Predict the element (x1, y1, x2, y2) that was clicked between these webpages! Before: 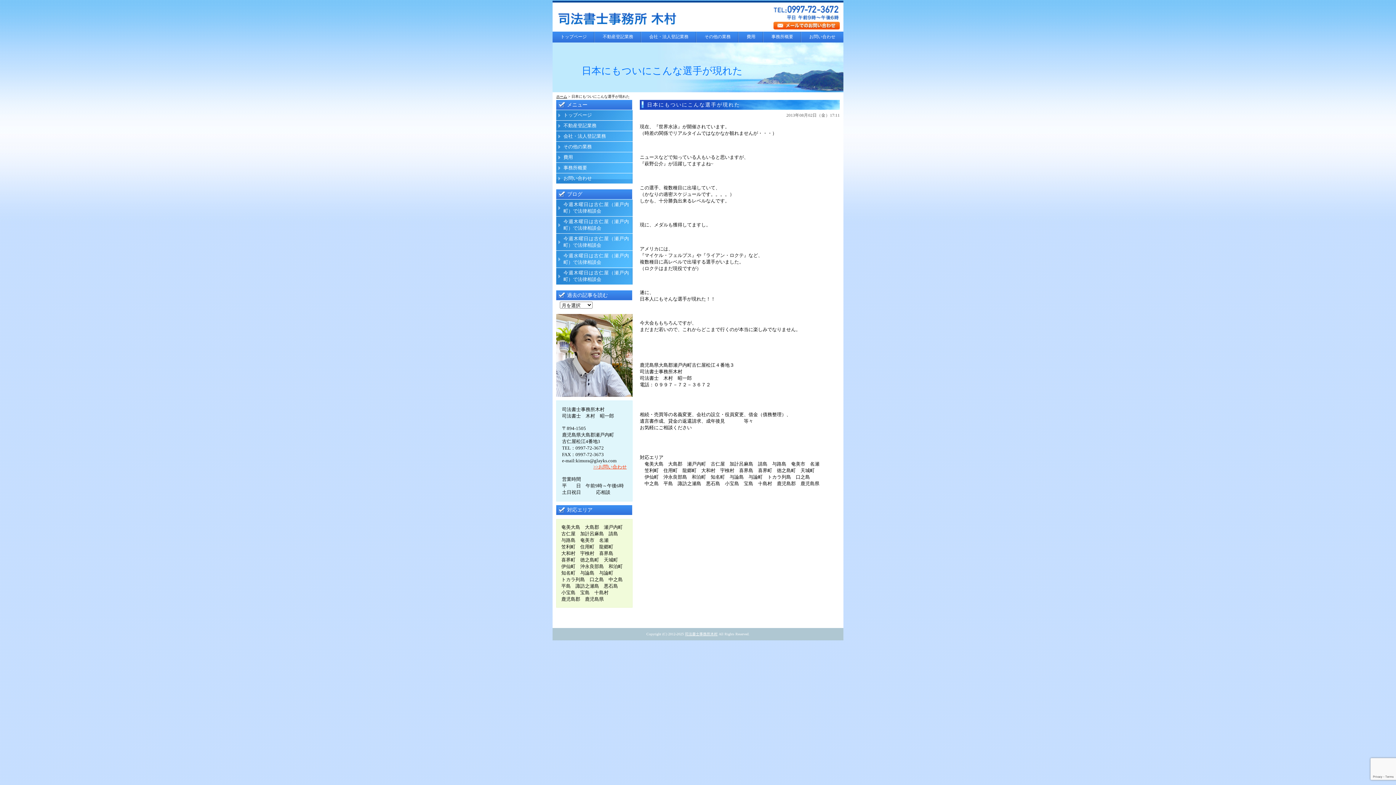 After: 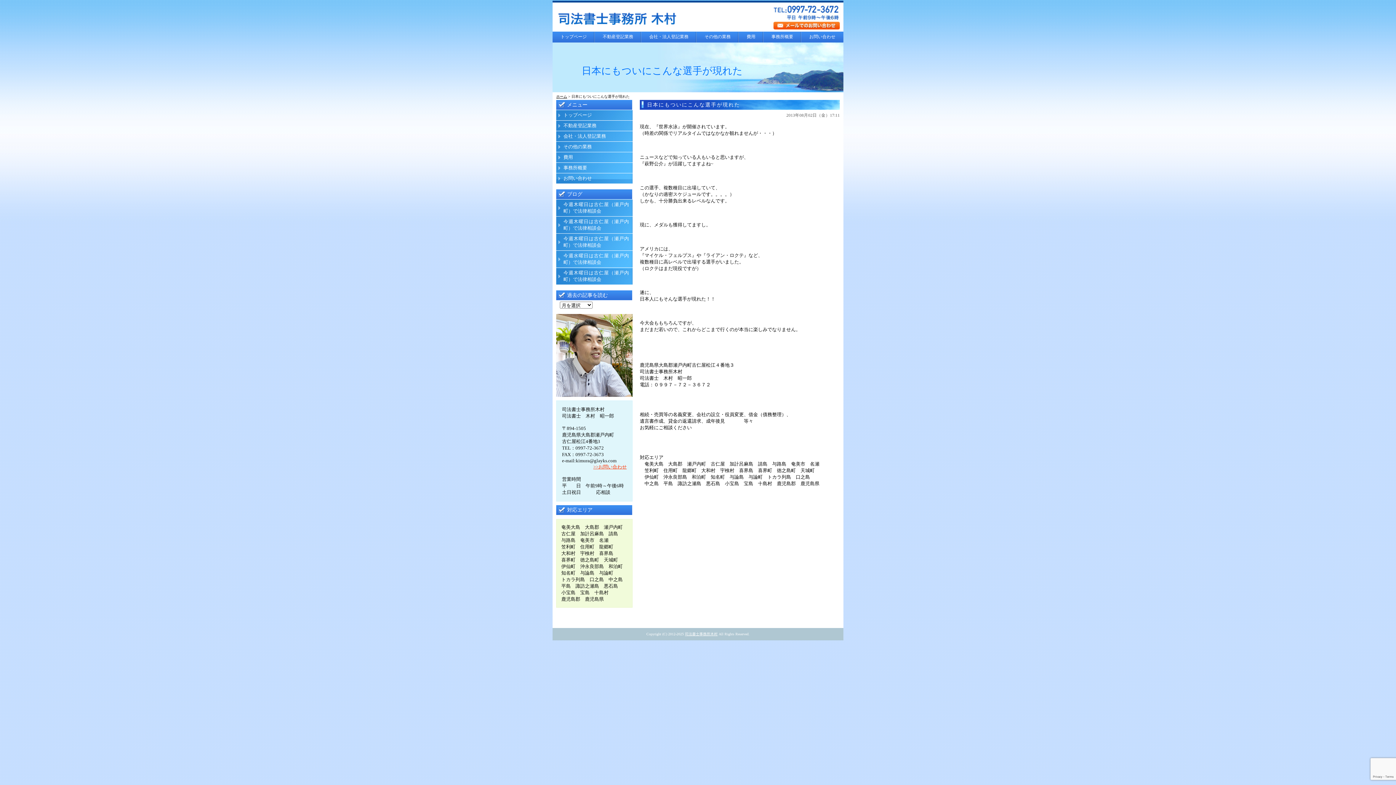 Action: bbox: (647, 102, 740, 107) label: 日本にもついにこんな選手が現れた